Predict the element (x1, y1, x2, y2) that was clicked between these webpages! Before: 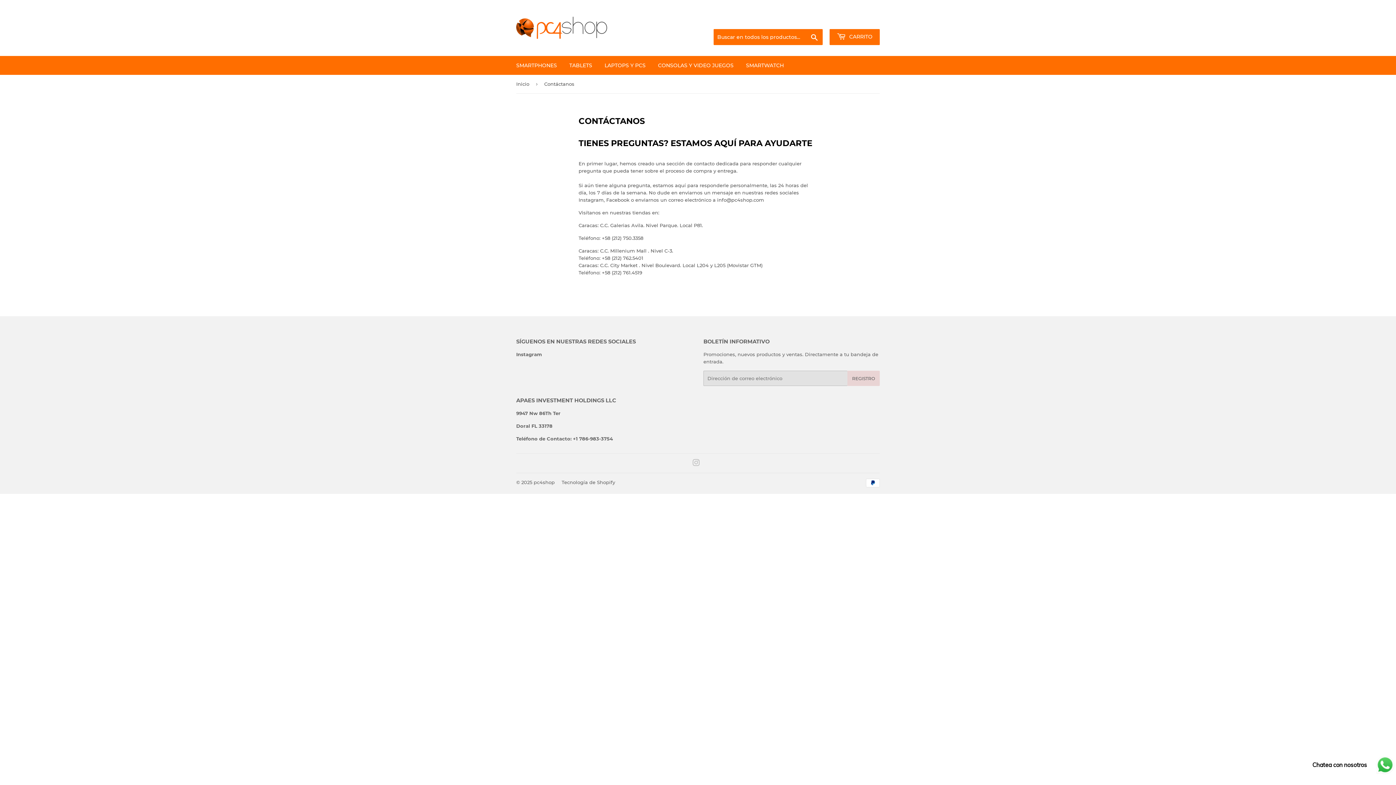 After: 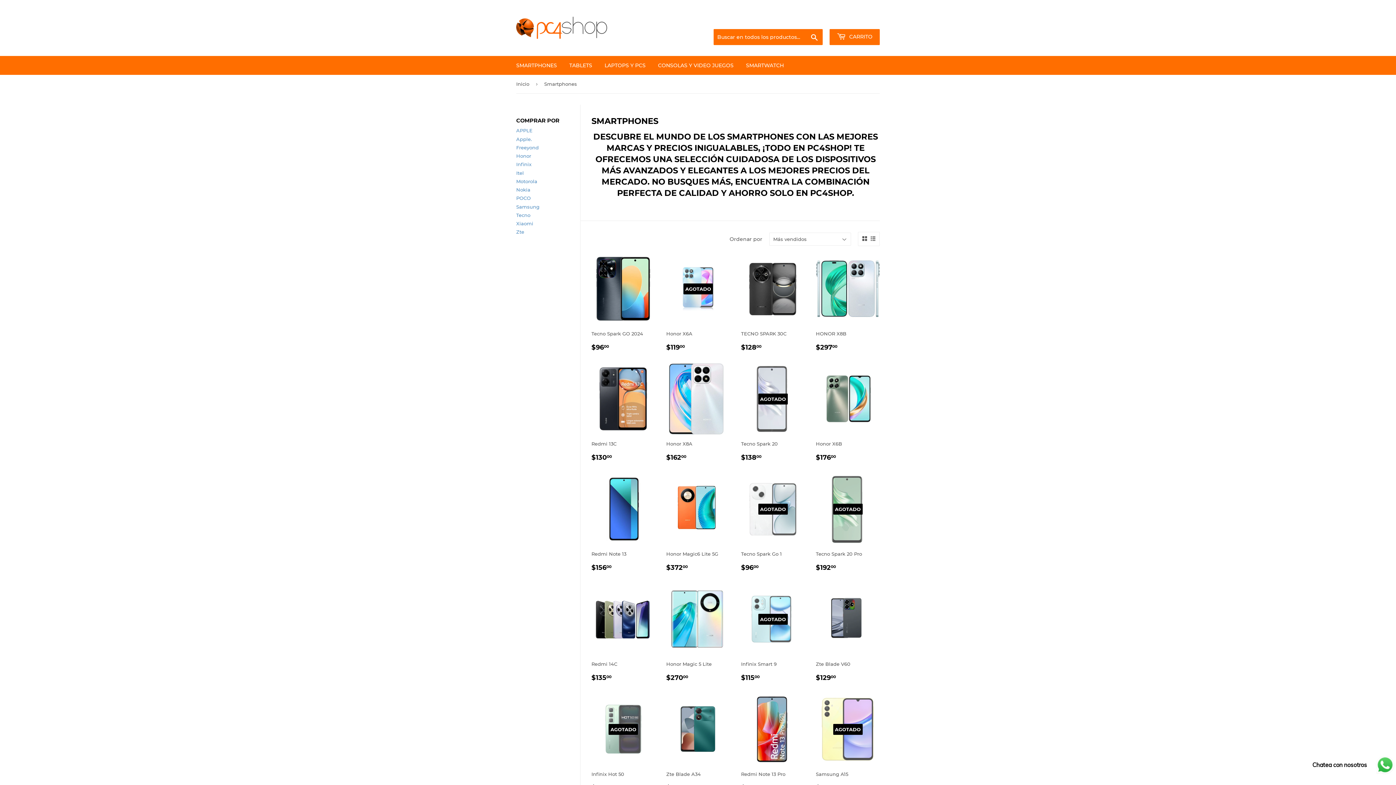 Action: bbox: (510, 56, 562, 74) label: SMARTPHONES